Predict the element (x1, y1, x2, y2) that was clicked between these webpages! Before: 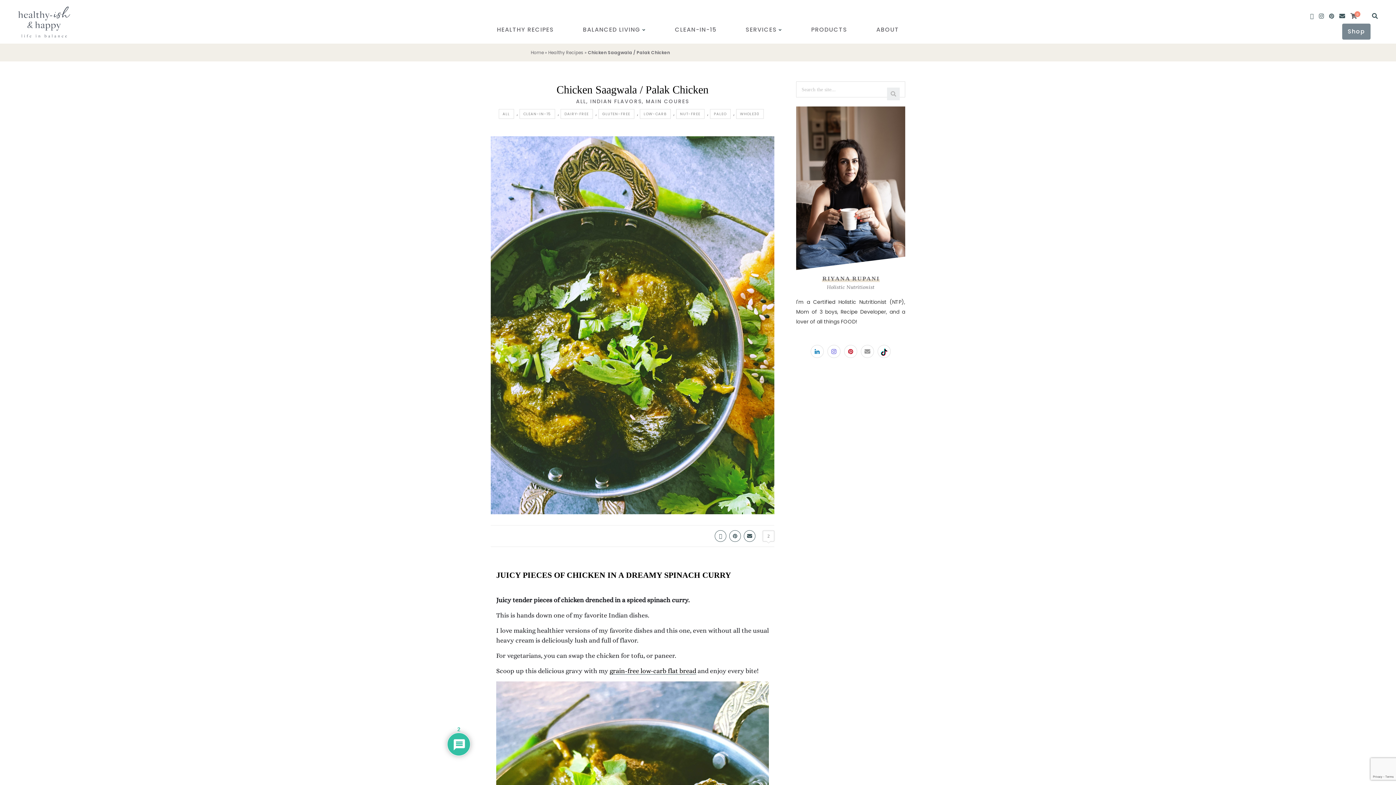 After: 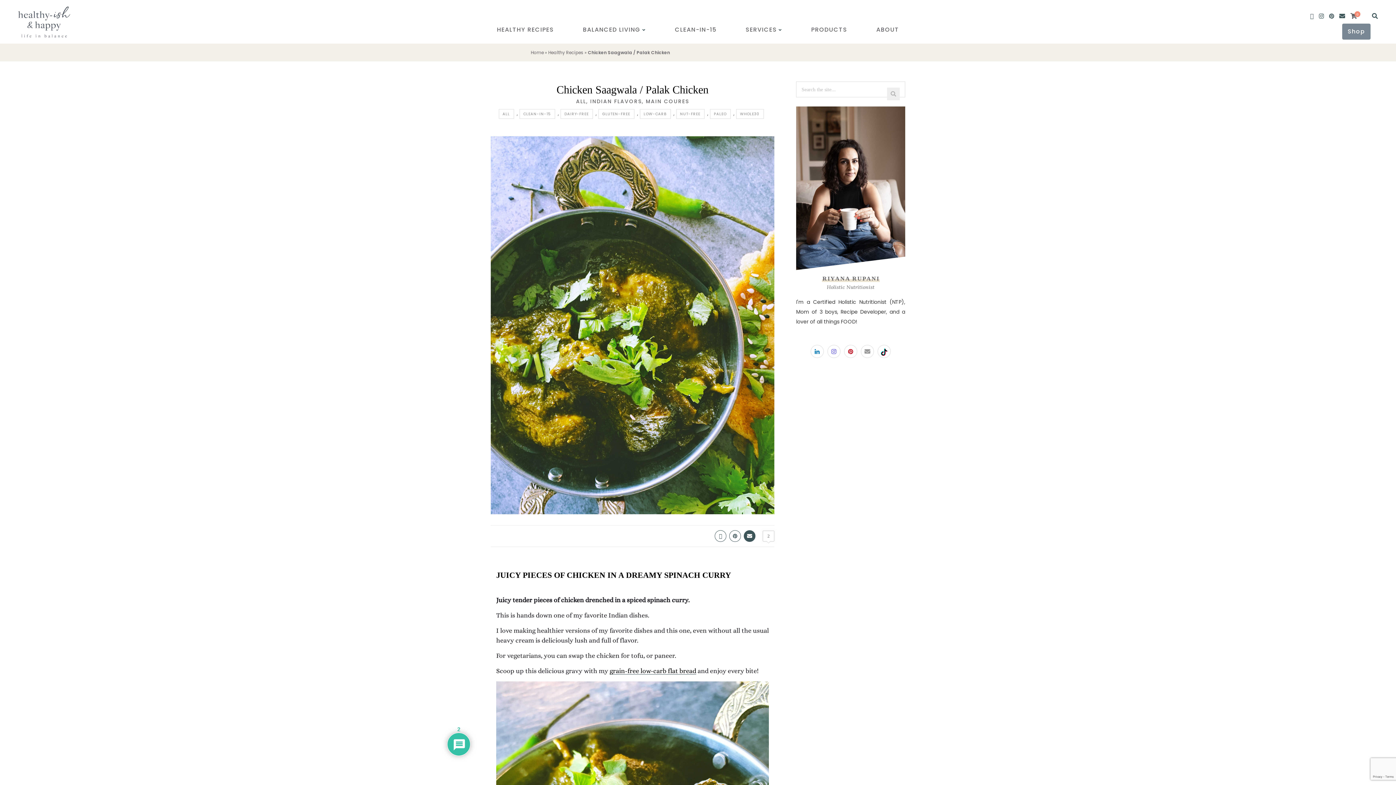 Action: bbox: (744, 530, 755, 542)